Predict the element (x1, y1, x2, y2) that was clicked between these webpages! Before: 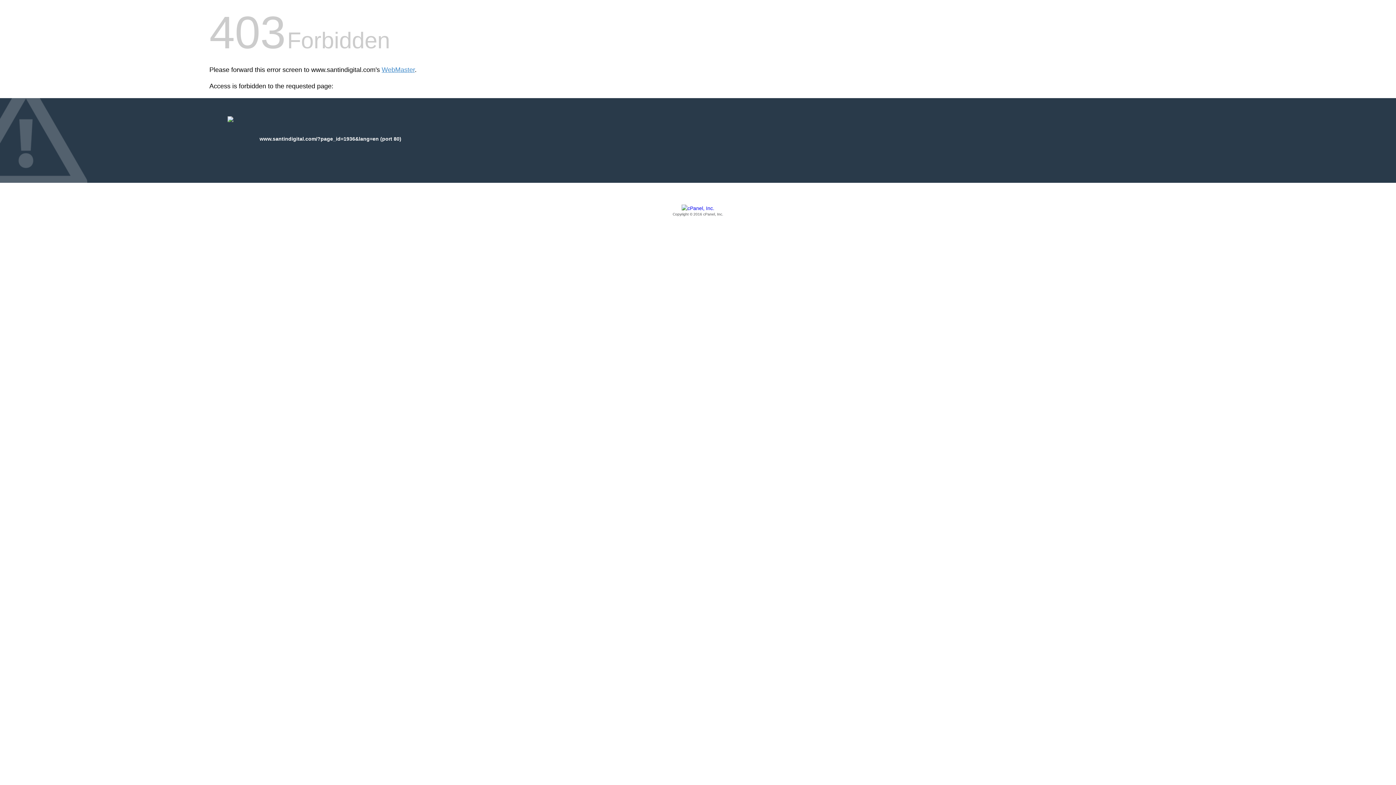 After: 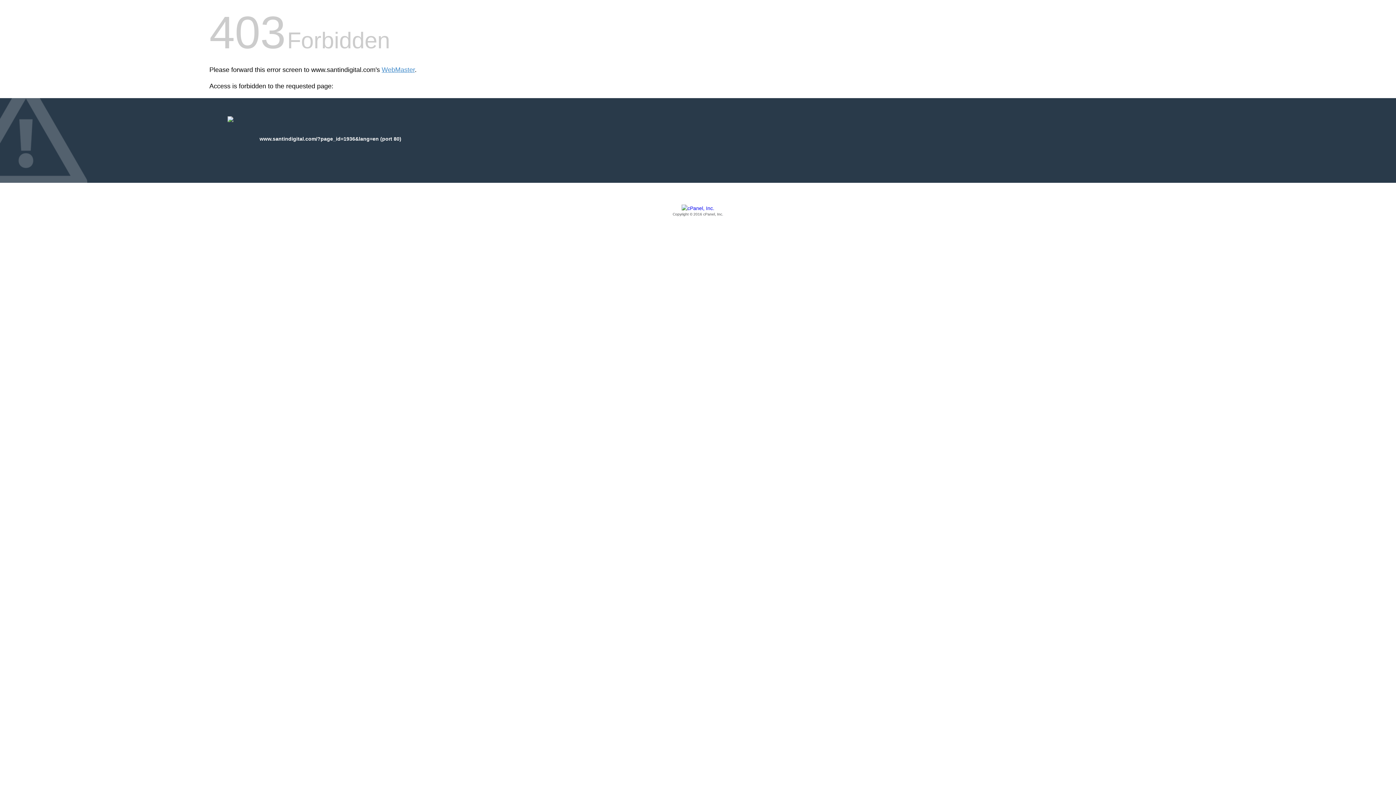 Action: bbox: (209, 205, 1186, 217) label: Copyright © 2016 cPanel, Inc.